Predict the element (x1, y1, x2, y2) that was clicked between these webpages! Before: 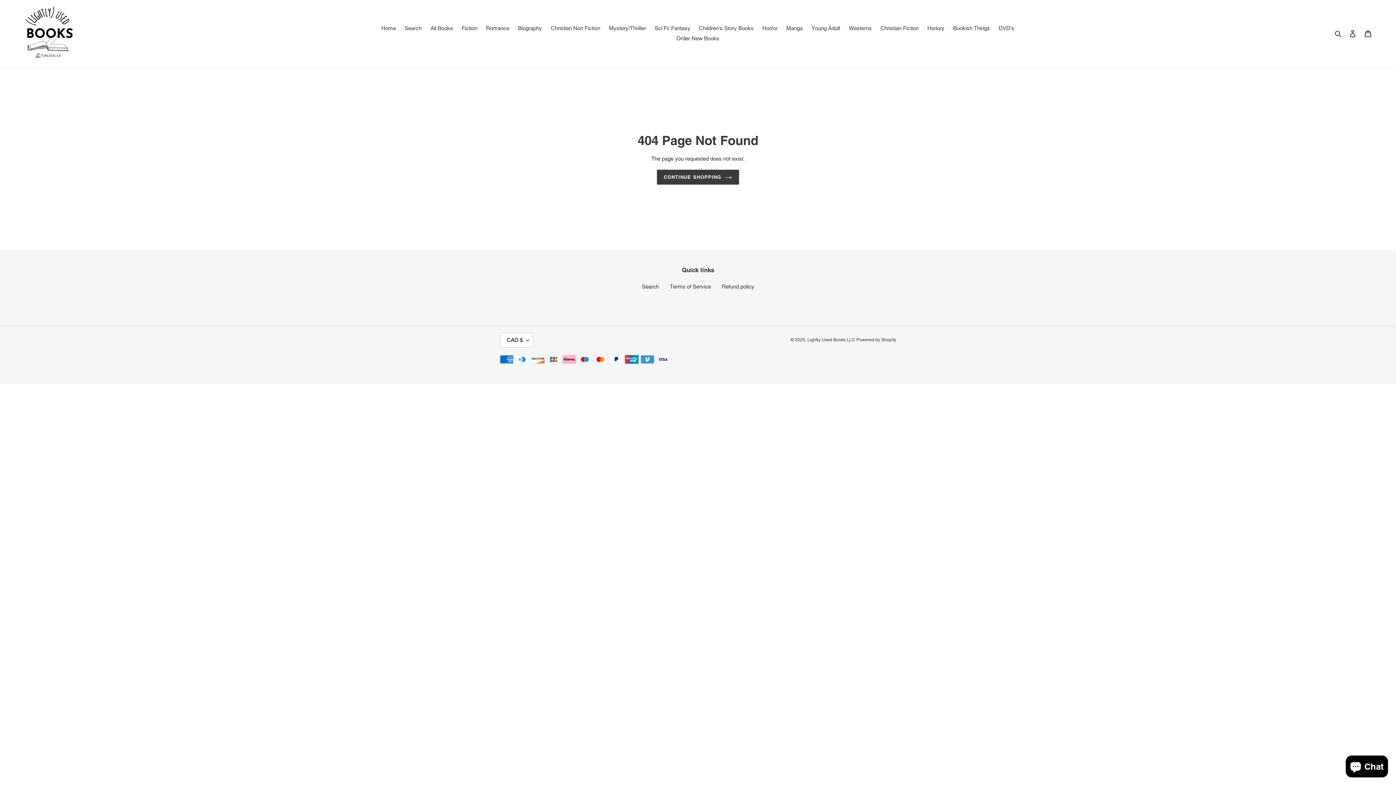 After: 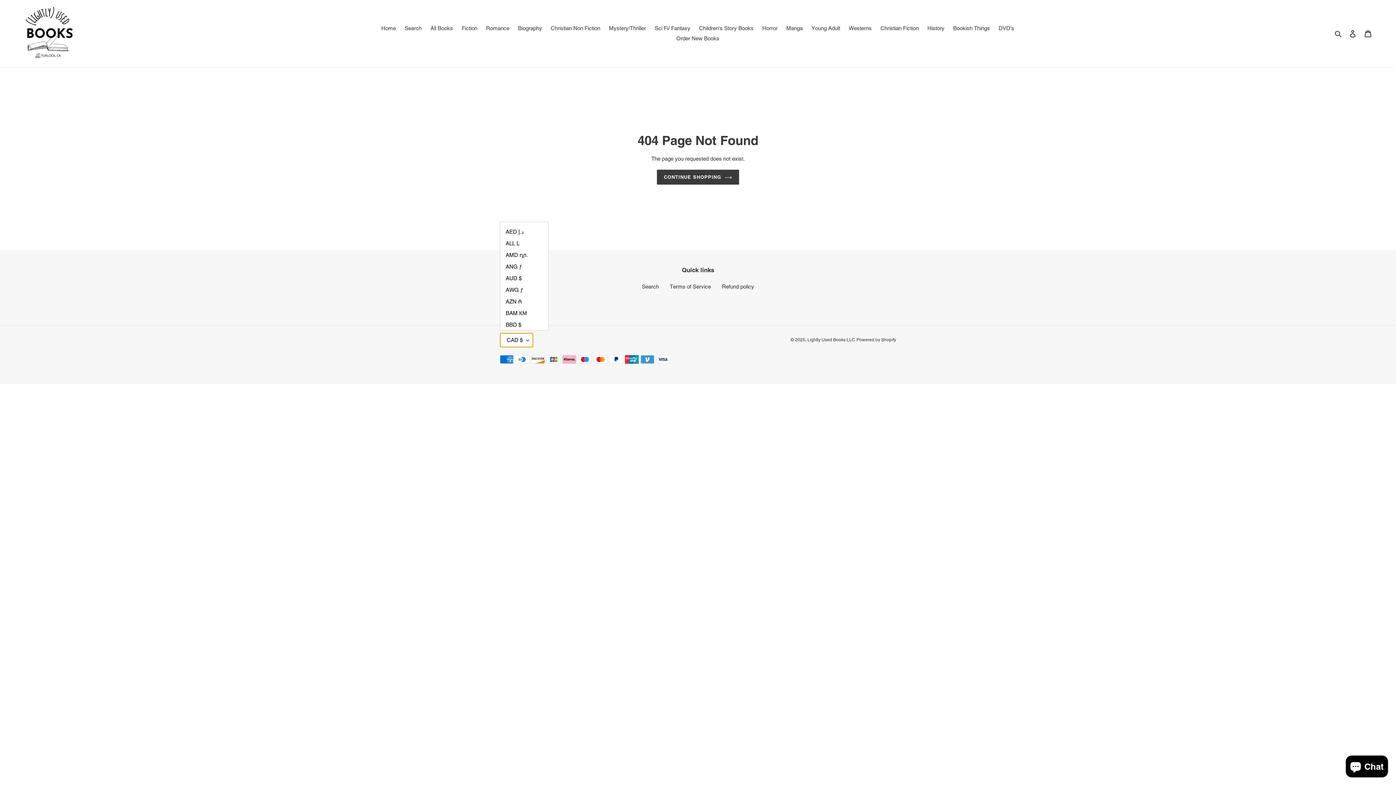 Action: label: CAD $ bbox: (500, 333, 533, 347)